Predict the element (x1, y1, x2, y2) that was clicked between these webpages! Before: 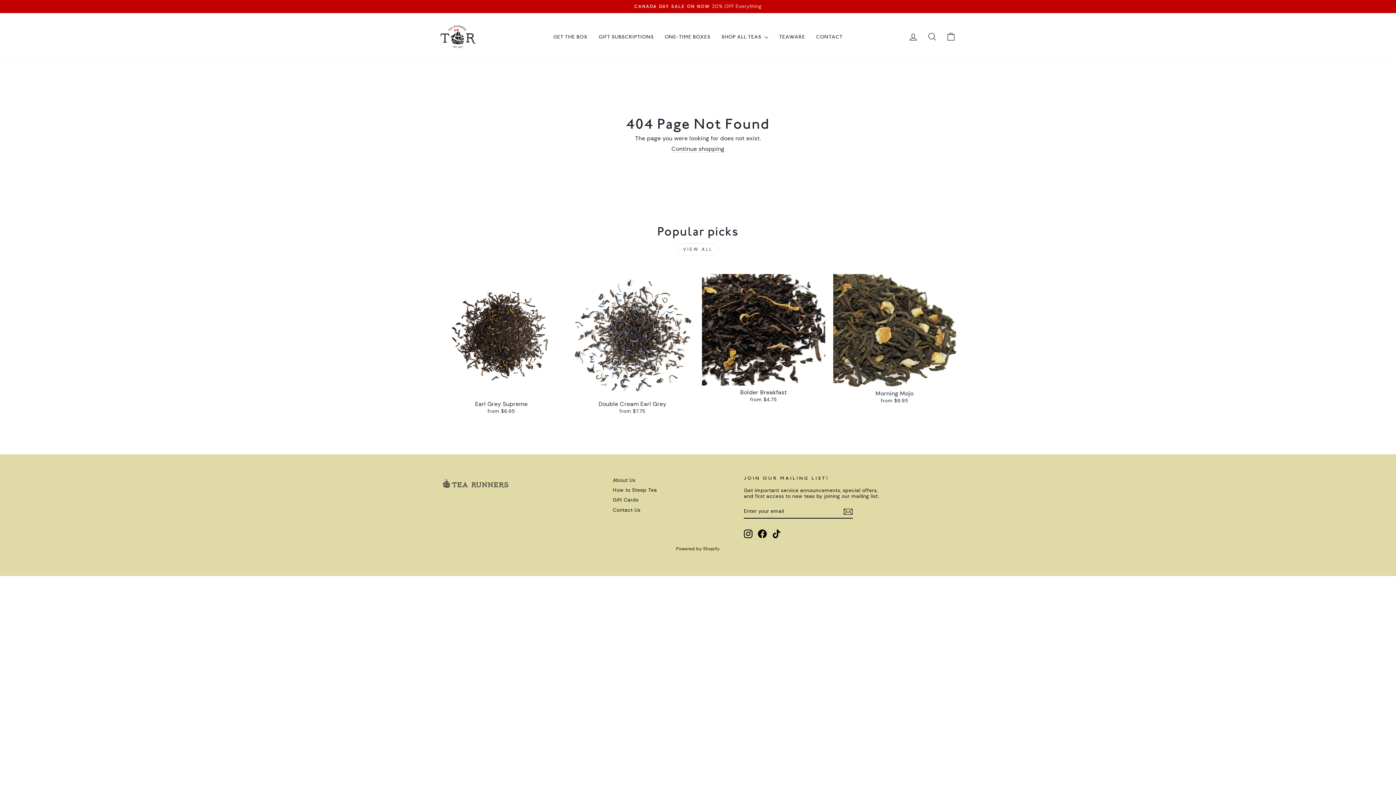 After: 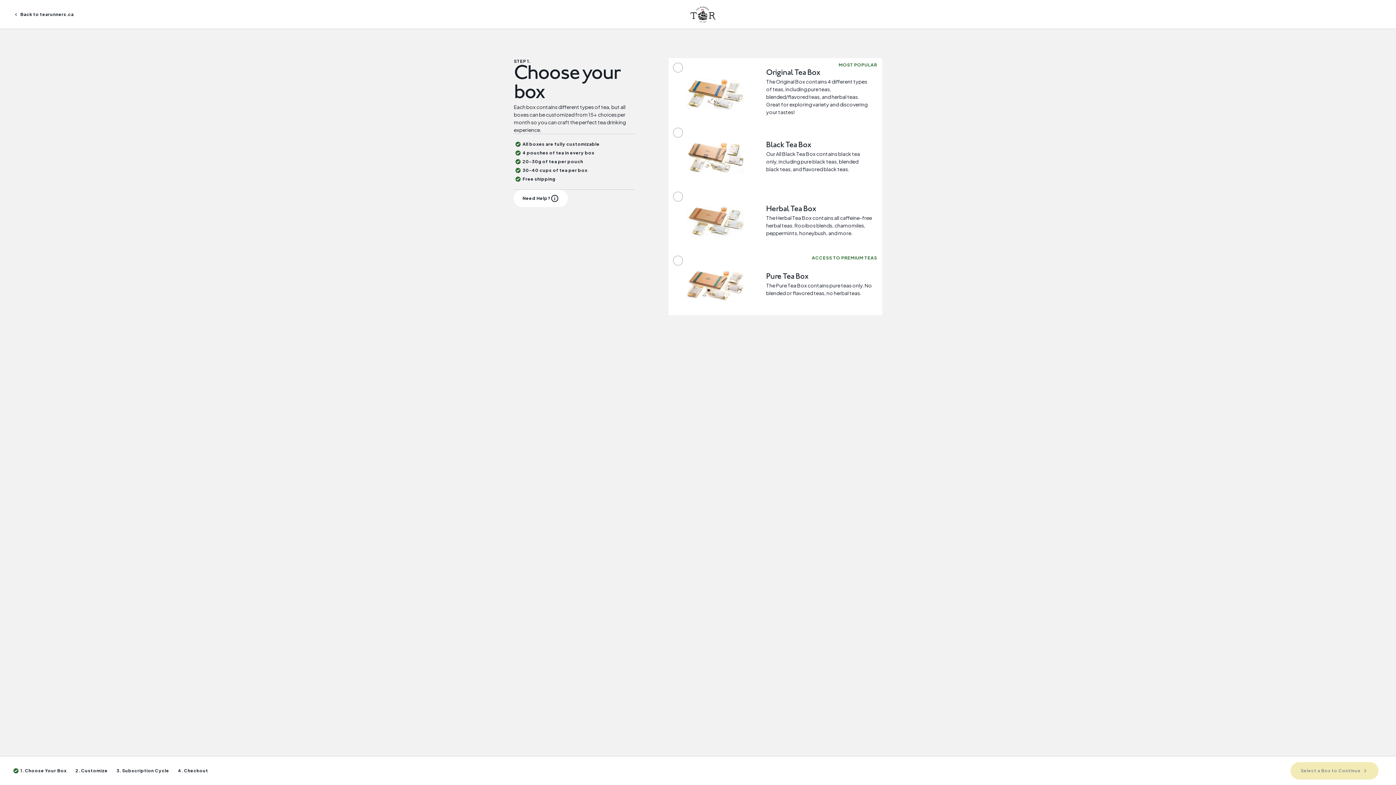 Action: bbox: (548, 31, 593, 41) label: GET THE BOX